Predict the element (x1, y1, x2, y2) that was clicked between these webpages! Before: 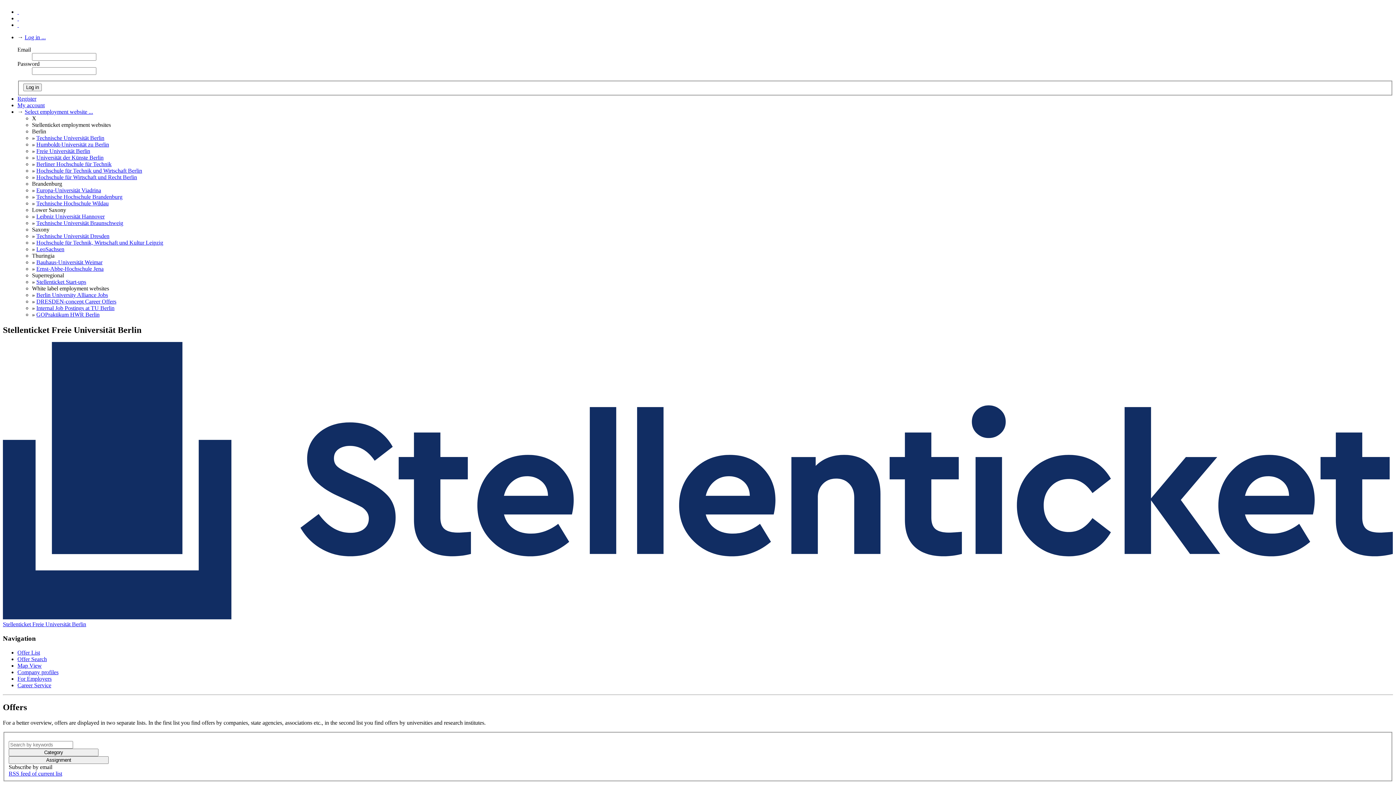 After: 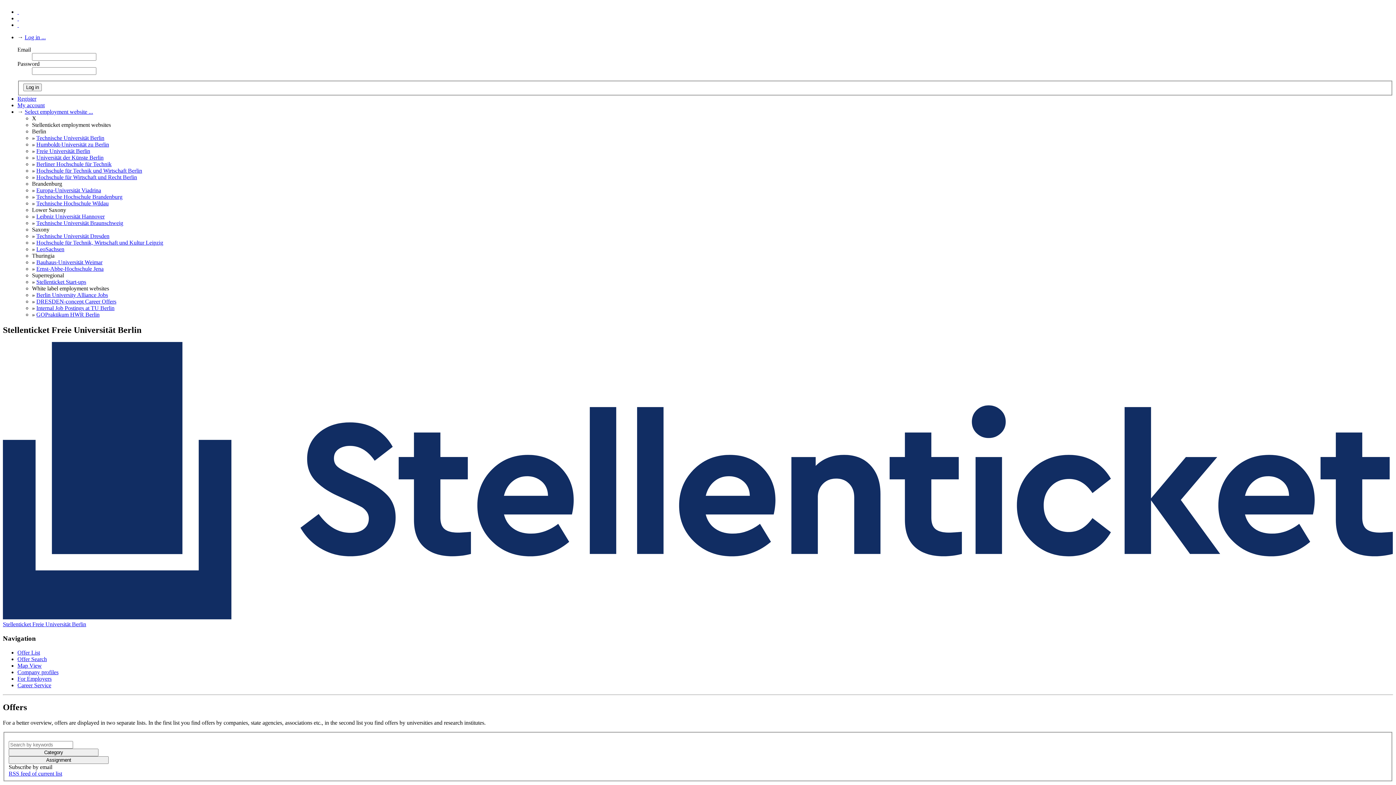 Action: label: DRESDEN-concept Career Offers bbox: (36, 295, 116, 301)